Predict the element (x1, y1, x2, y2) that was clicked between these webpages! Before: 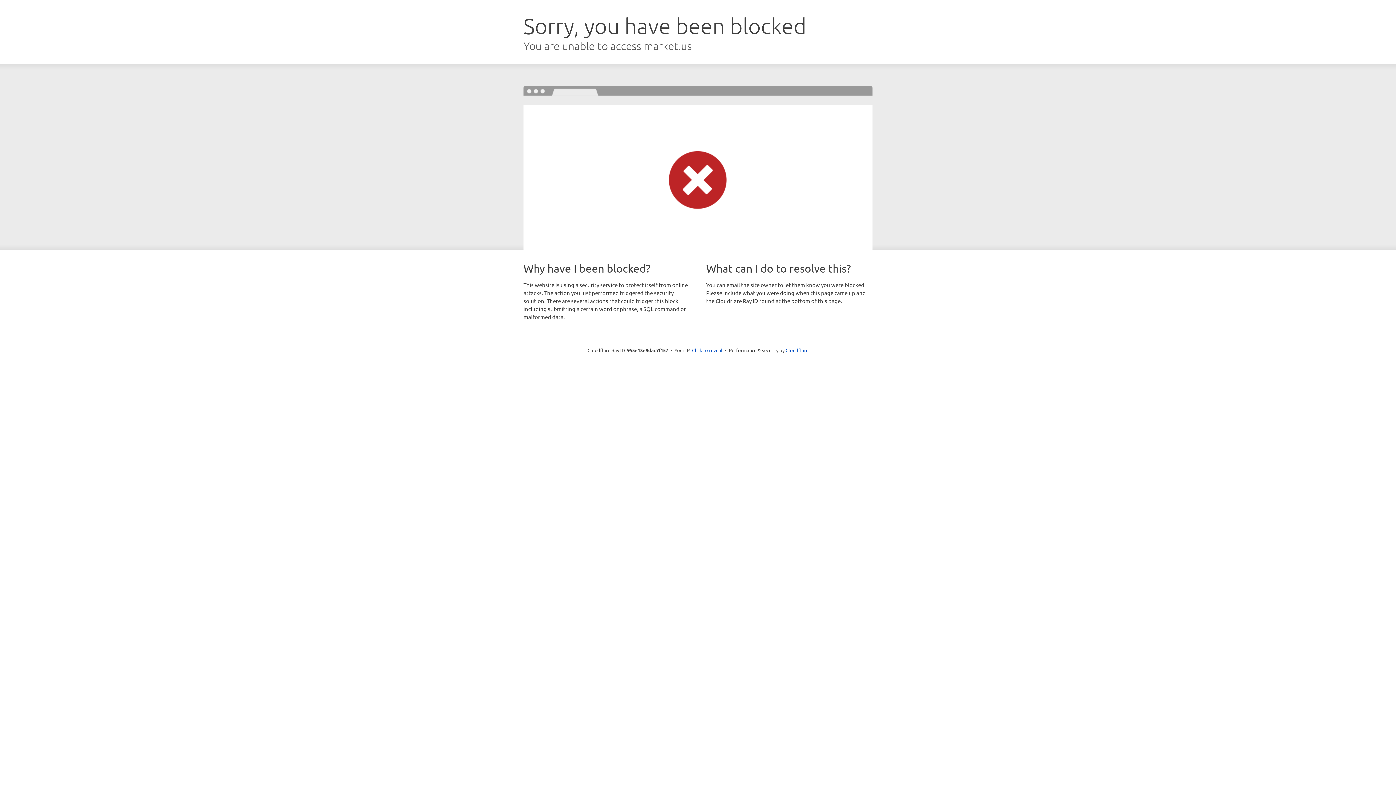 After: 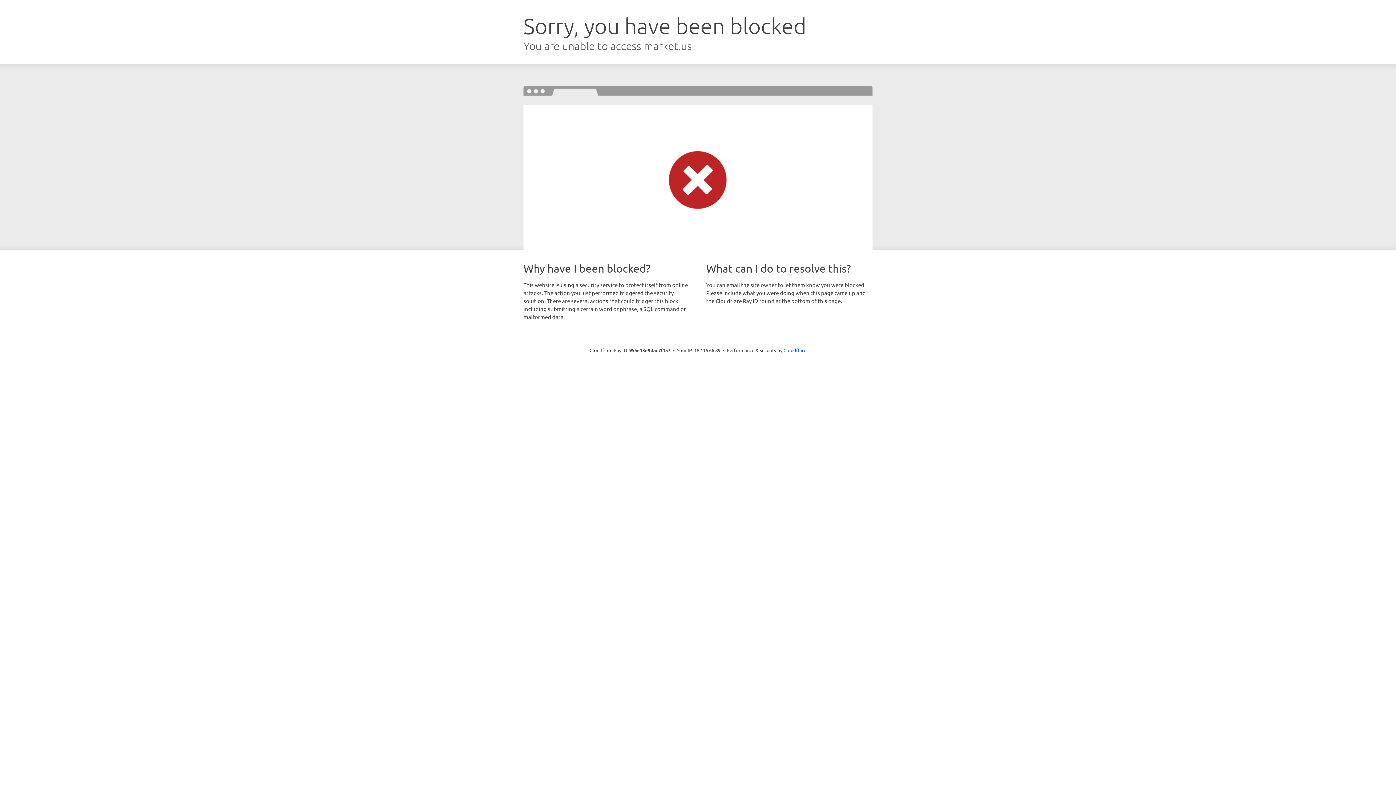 Action: bbox: (692, 346, 722, 353) label: Click to reveal